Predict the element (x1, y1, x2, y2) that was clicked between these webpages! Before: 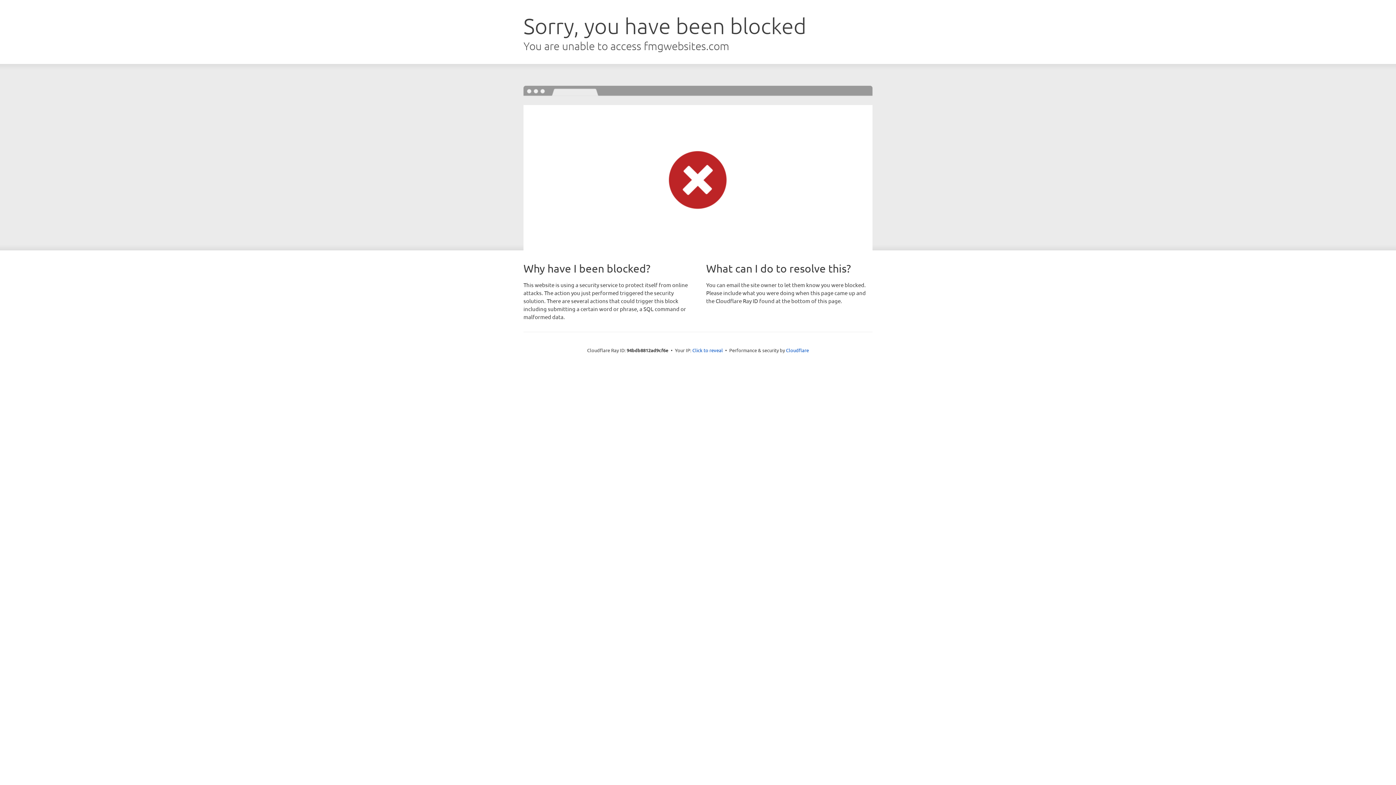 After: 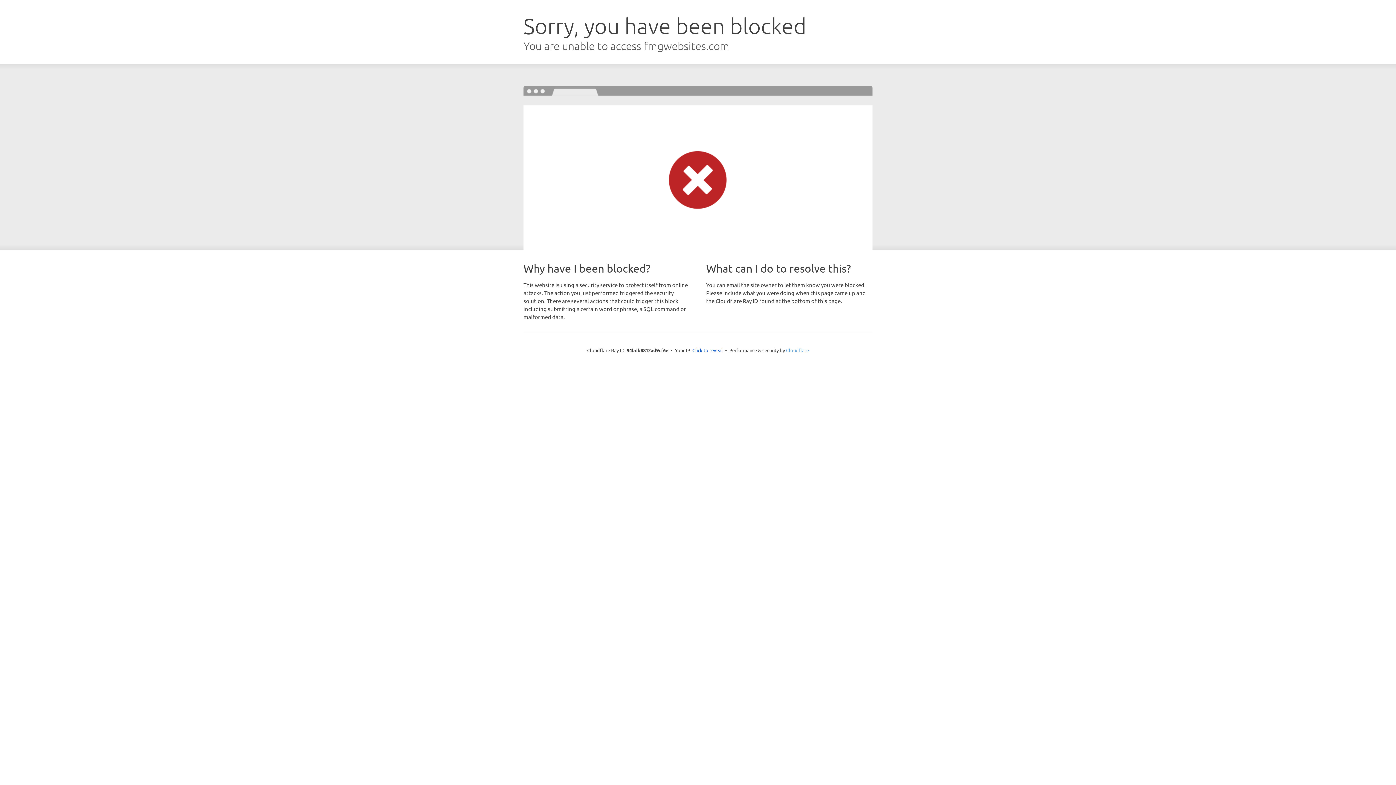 Action: label: Cloudflare bbox: (786, 347, 809, 353)